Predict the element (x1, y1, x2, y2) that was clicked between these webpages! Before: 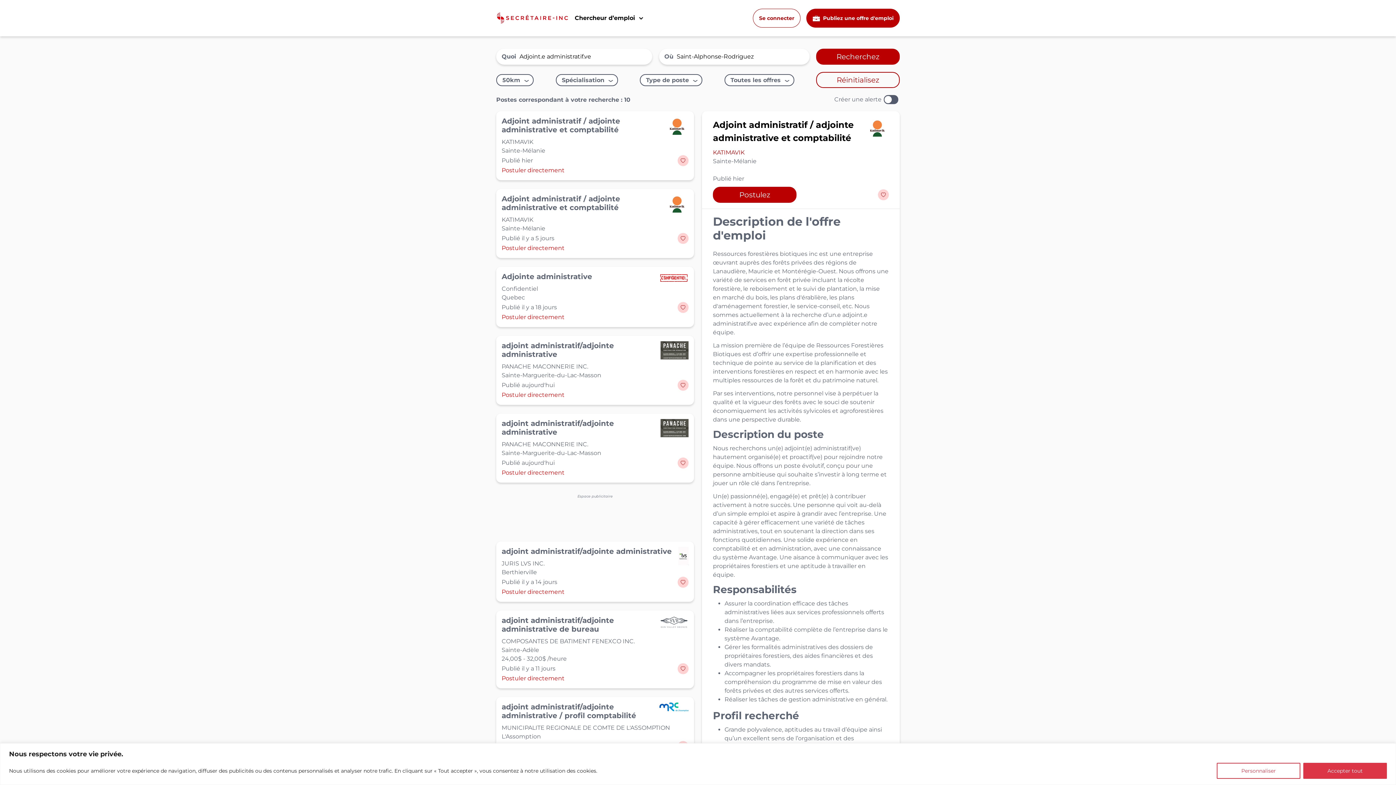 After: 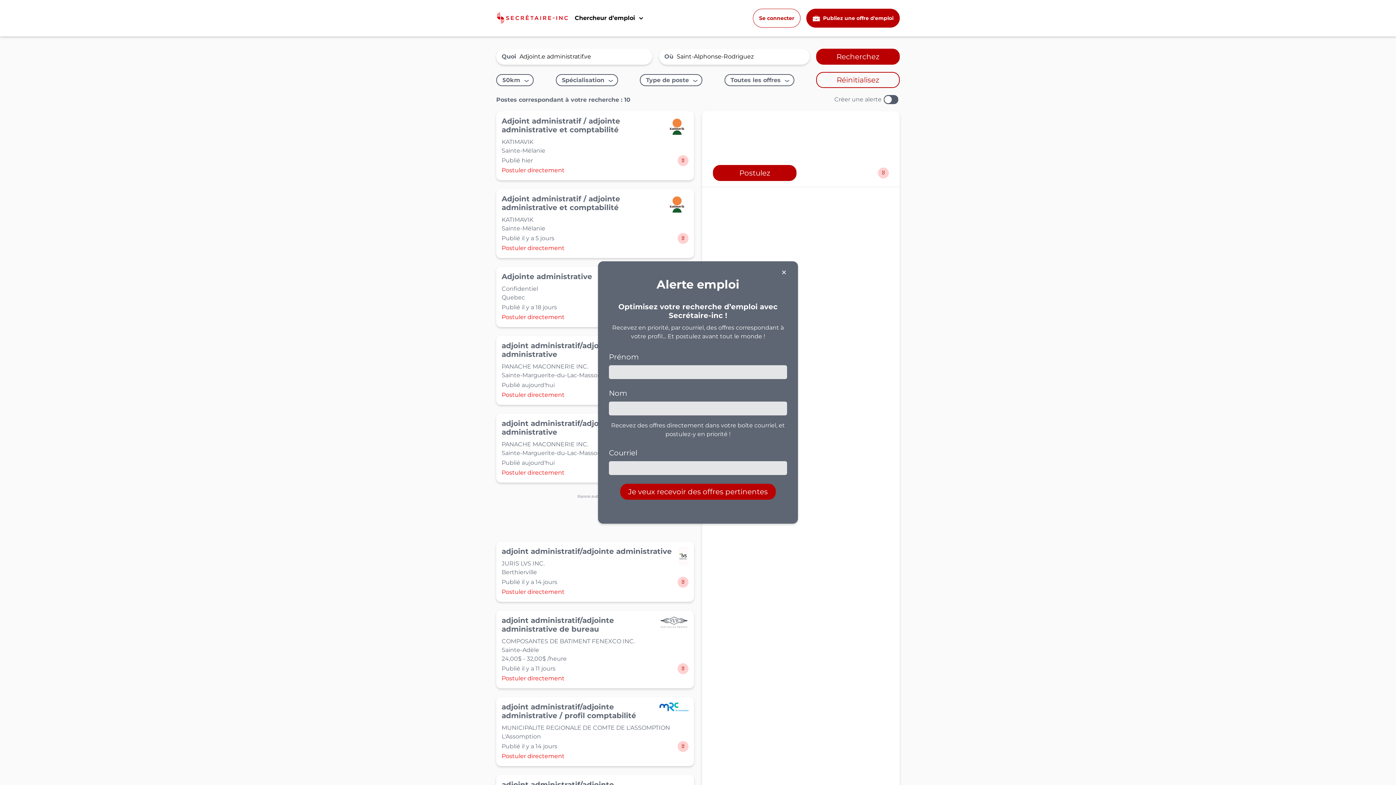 Action: bbox: (816, 48, 900, 64) label: Recherchez